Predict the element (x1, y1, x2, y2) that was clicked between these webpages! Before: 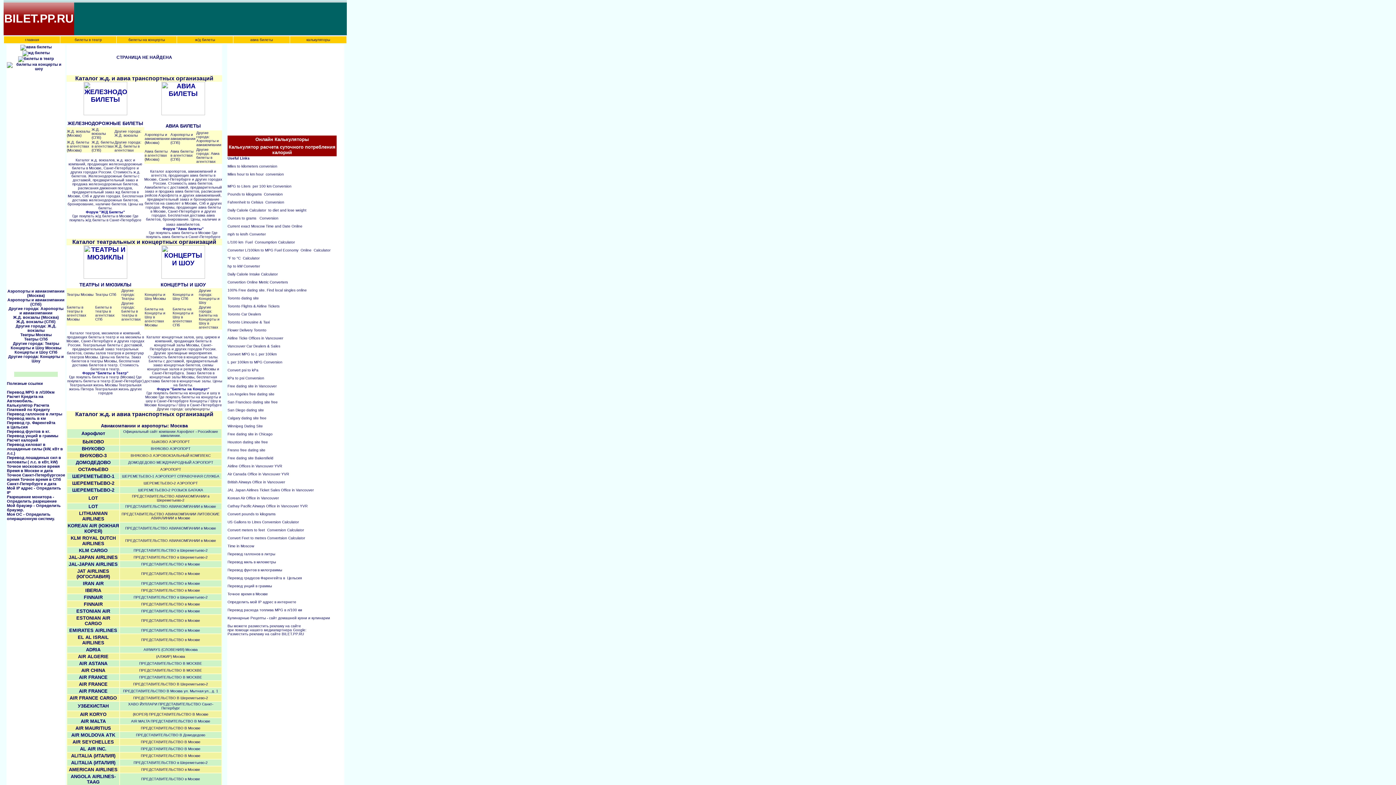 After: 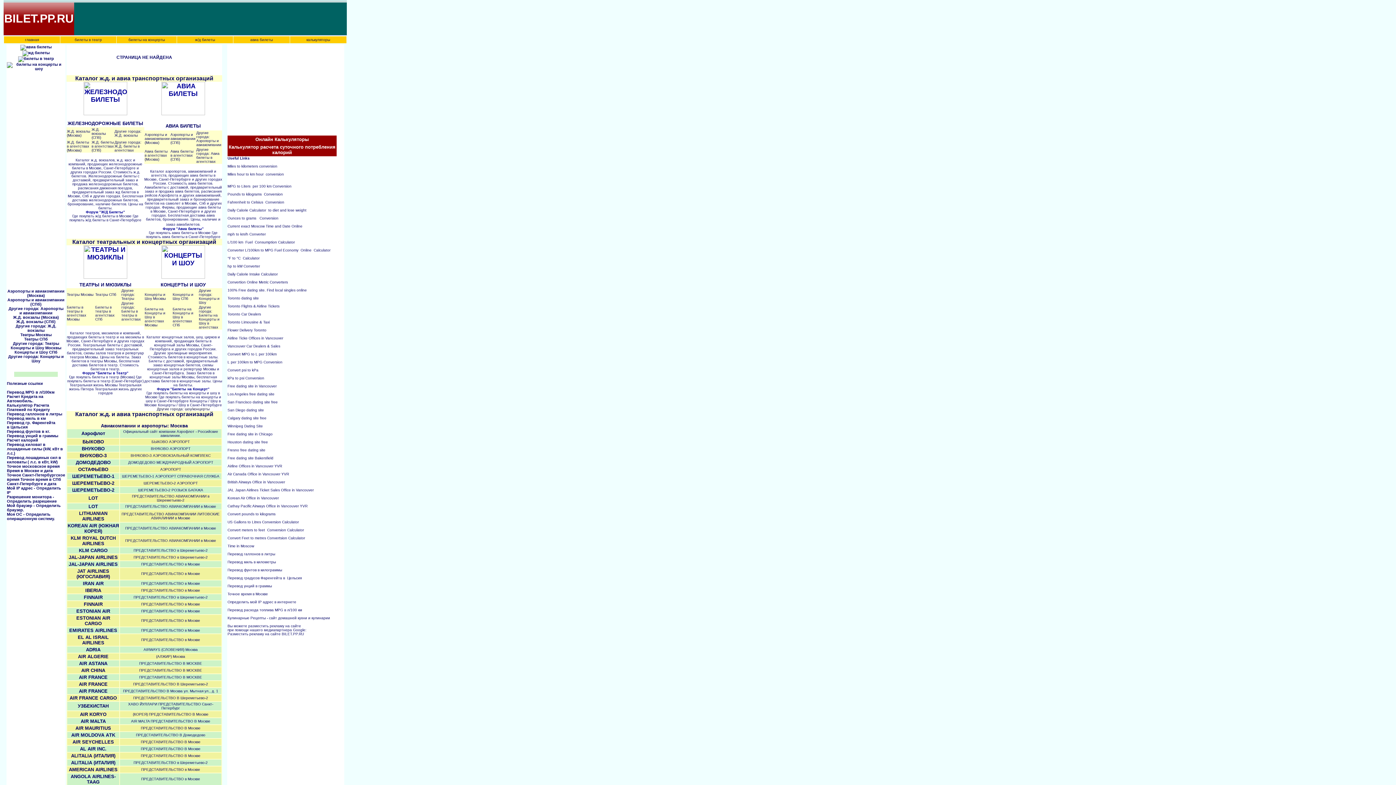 Action: bbox: (20, 44, 51, 49)